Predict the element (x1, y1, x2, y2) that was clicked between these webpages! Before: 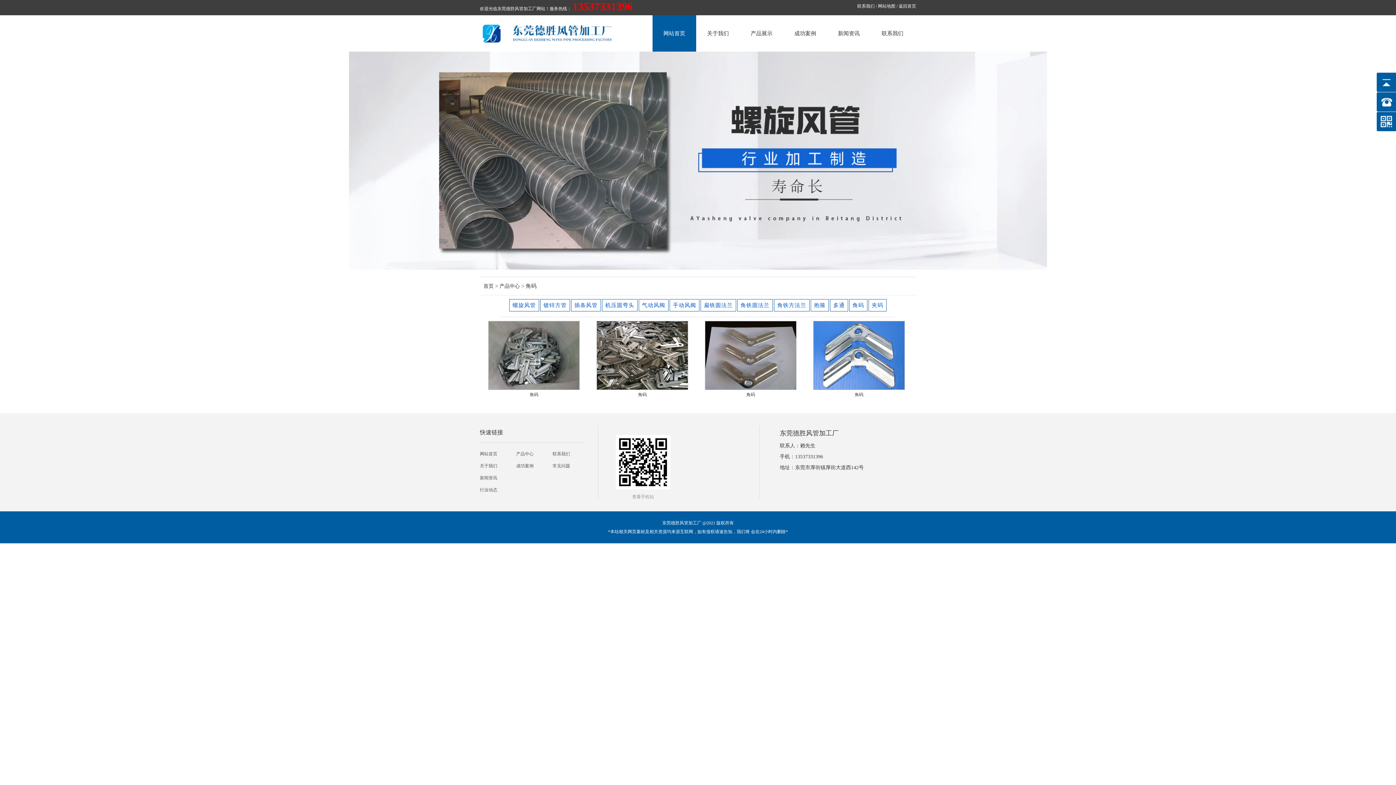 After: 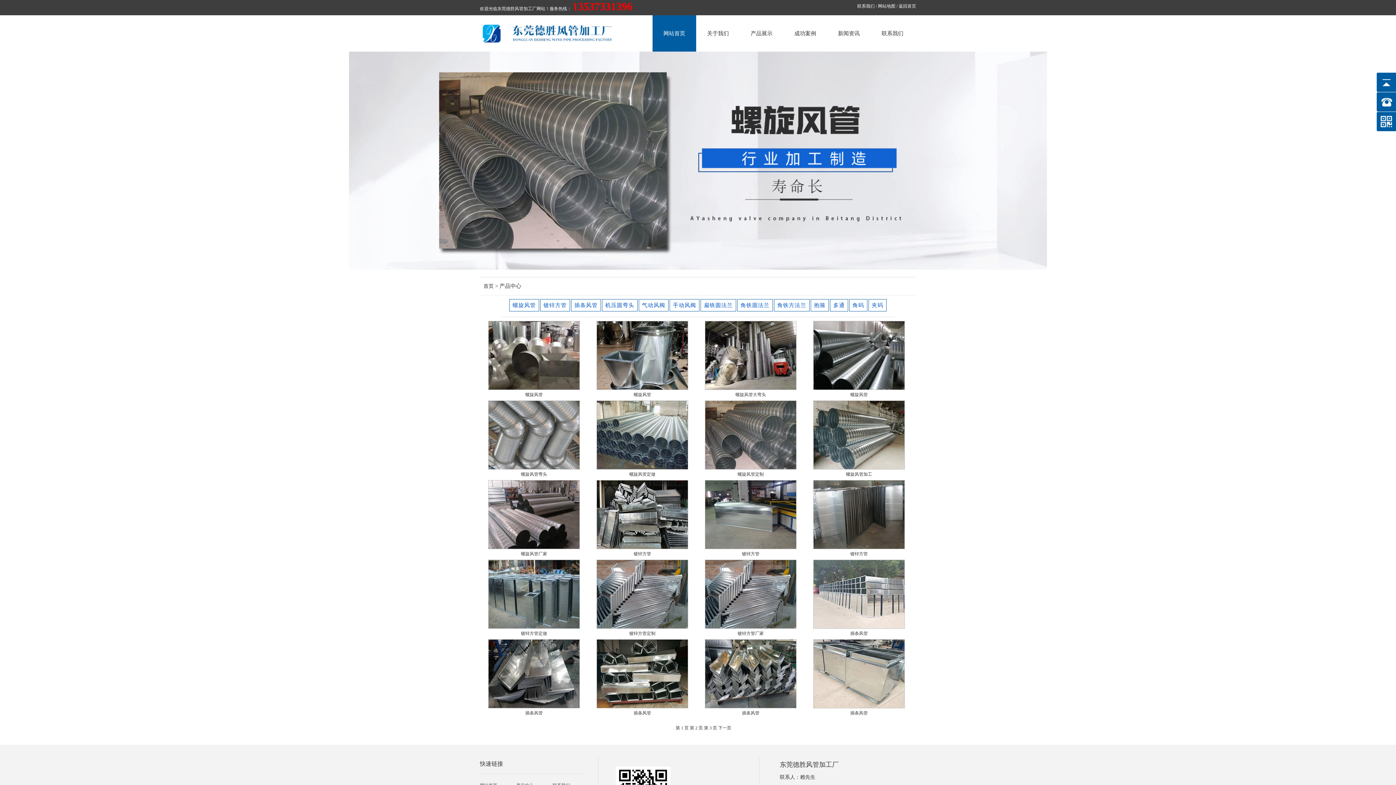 Action: bbox: (740, 15, 783, 51) label: 产品展示